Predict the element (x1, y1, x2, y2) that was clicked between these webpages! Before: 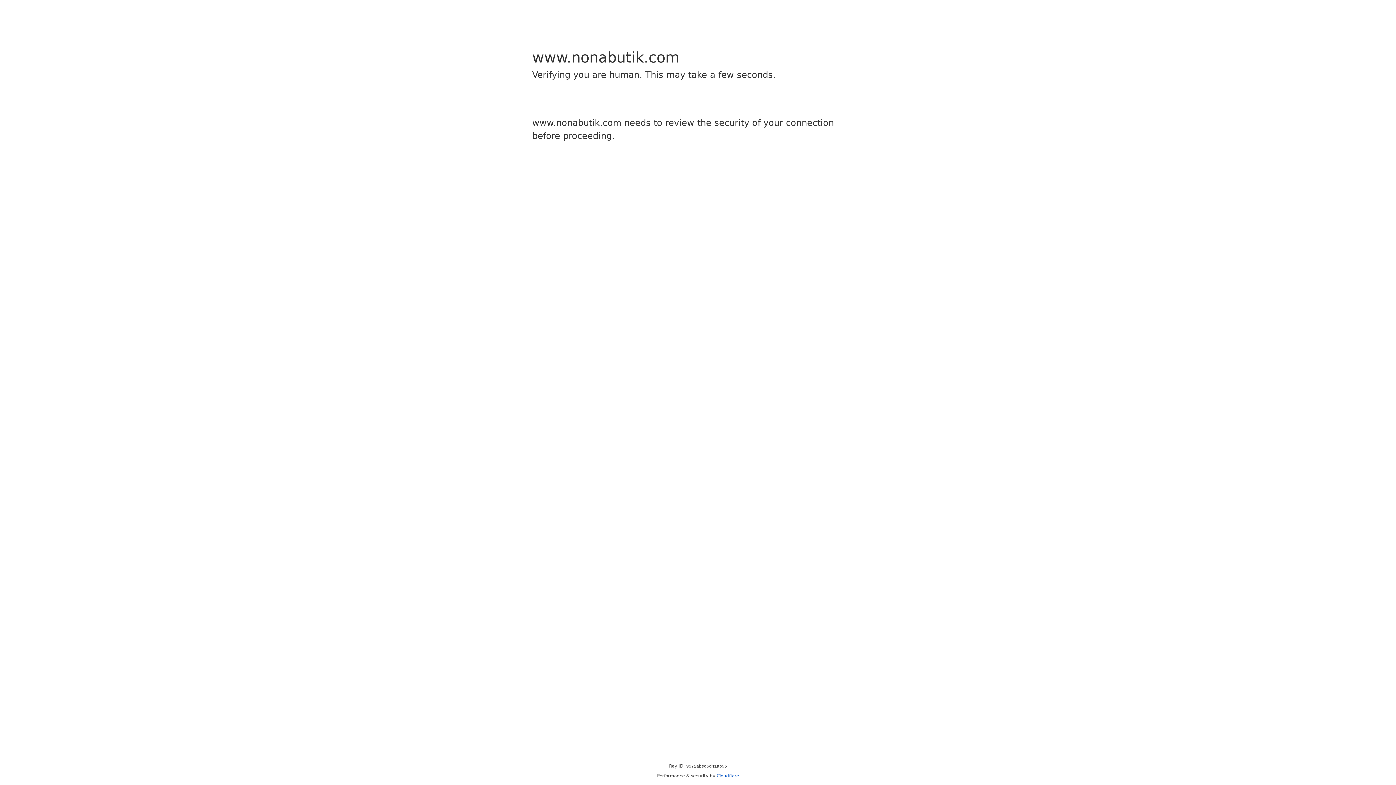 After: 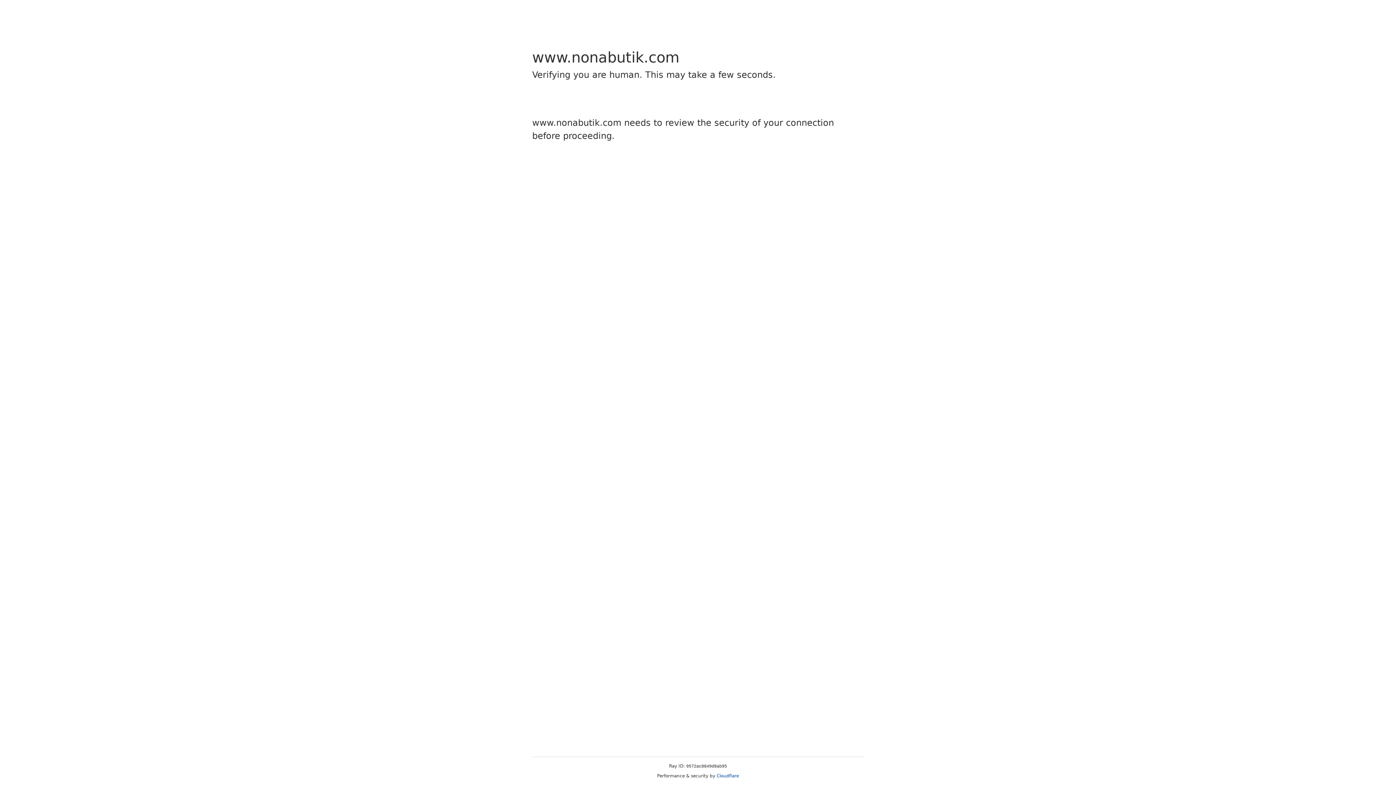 Action: label: Cloudflare bbox: (716, 773, 739, 778)